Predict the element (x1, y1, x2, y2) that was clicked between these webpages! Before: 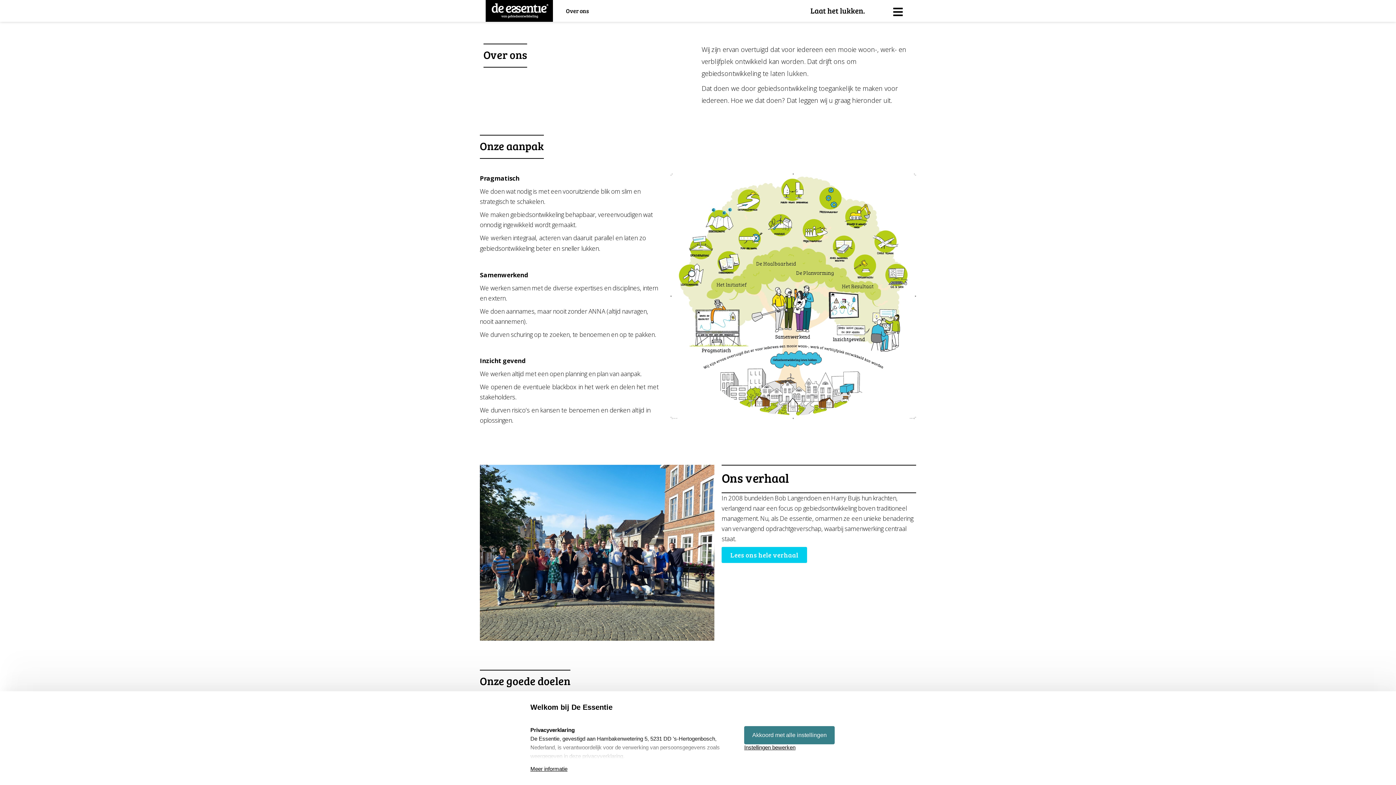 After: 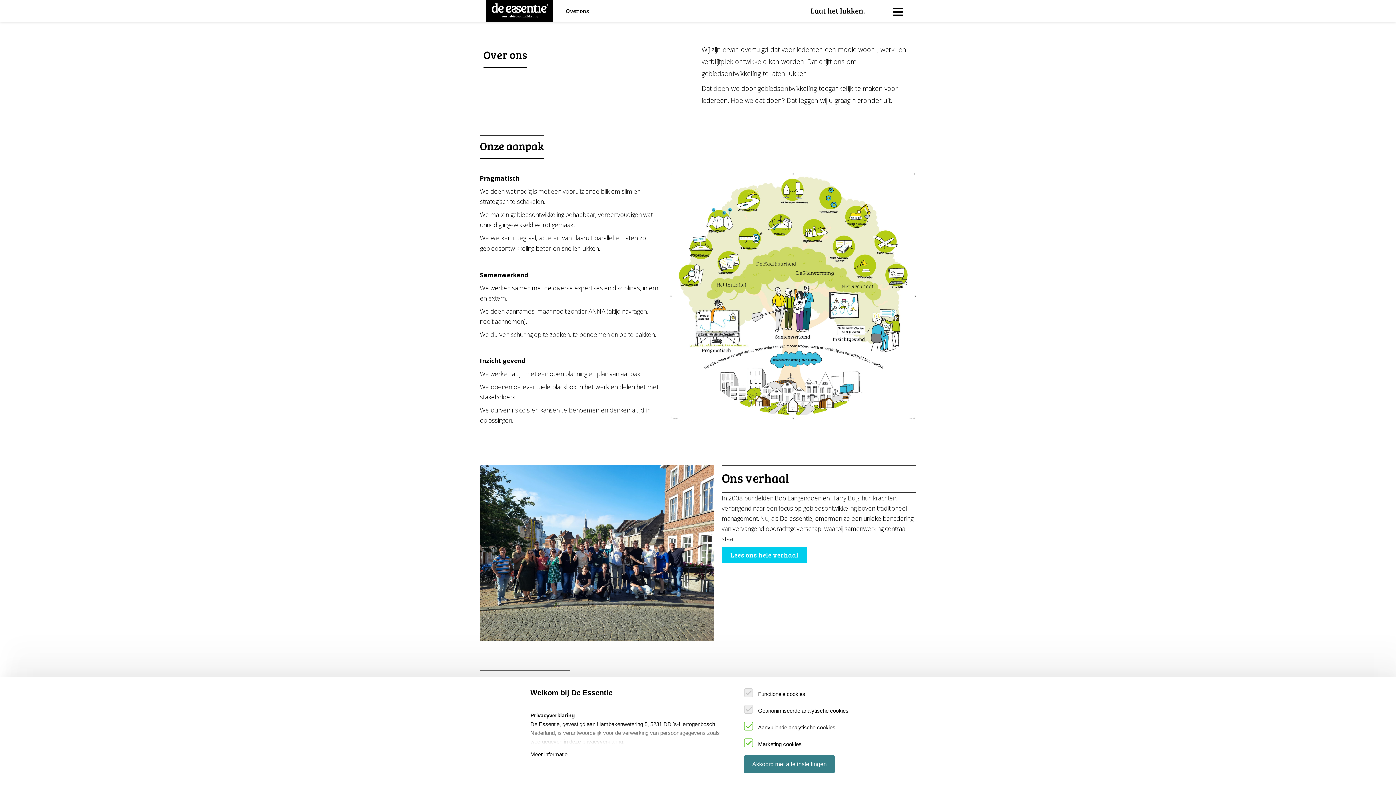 Action: bbox: (744, 744, 795, 750) label: Instellingen bewerken